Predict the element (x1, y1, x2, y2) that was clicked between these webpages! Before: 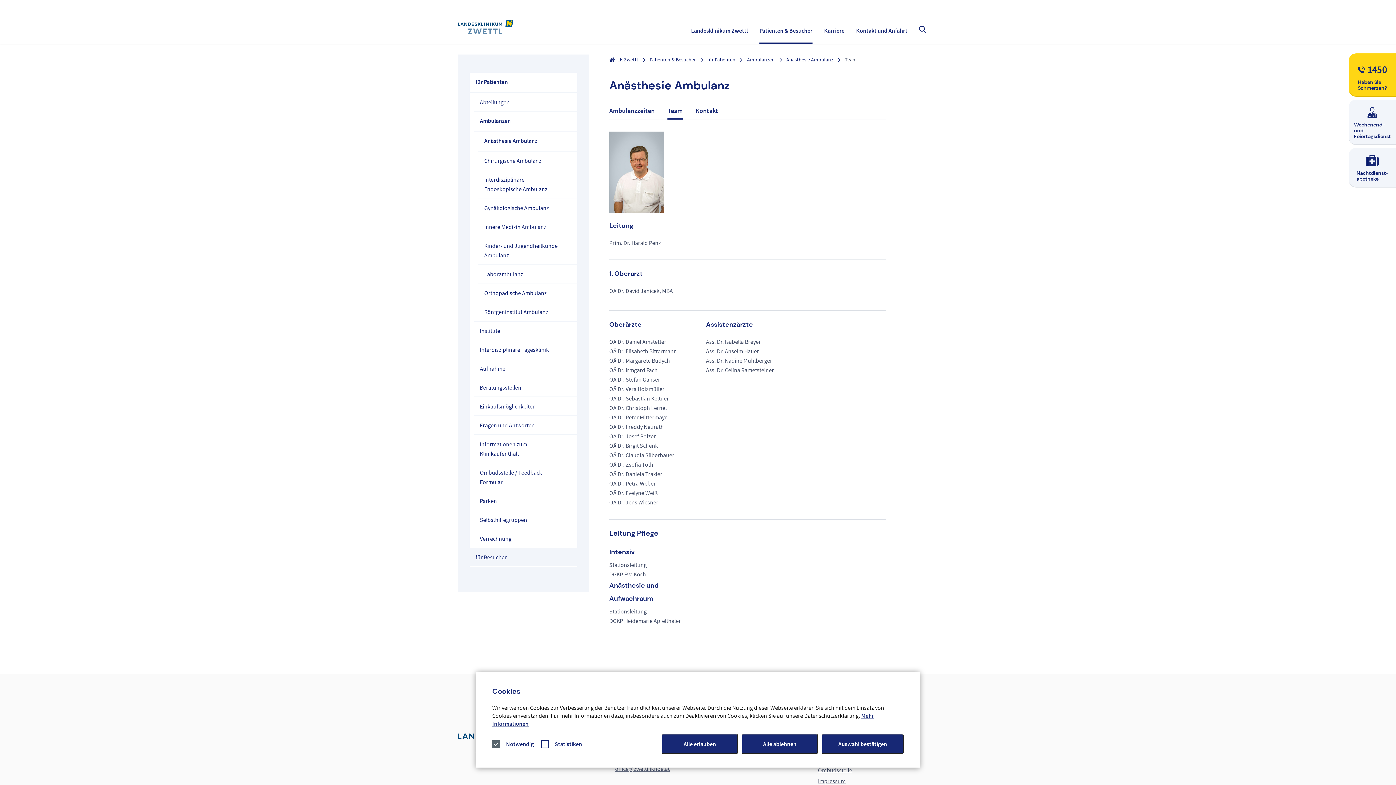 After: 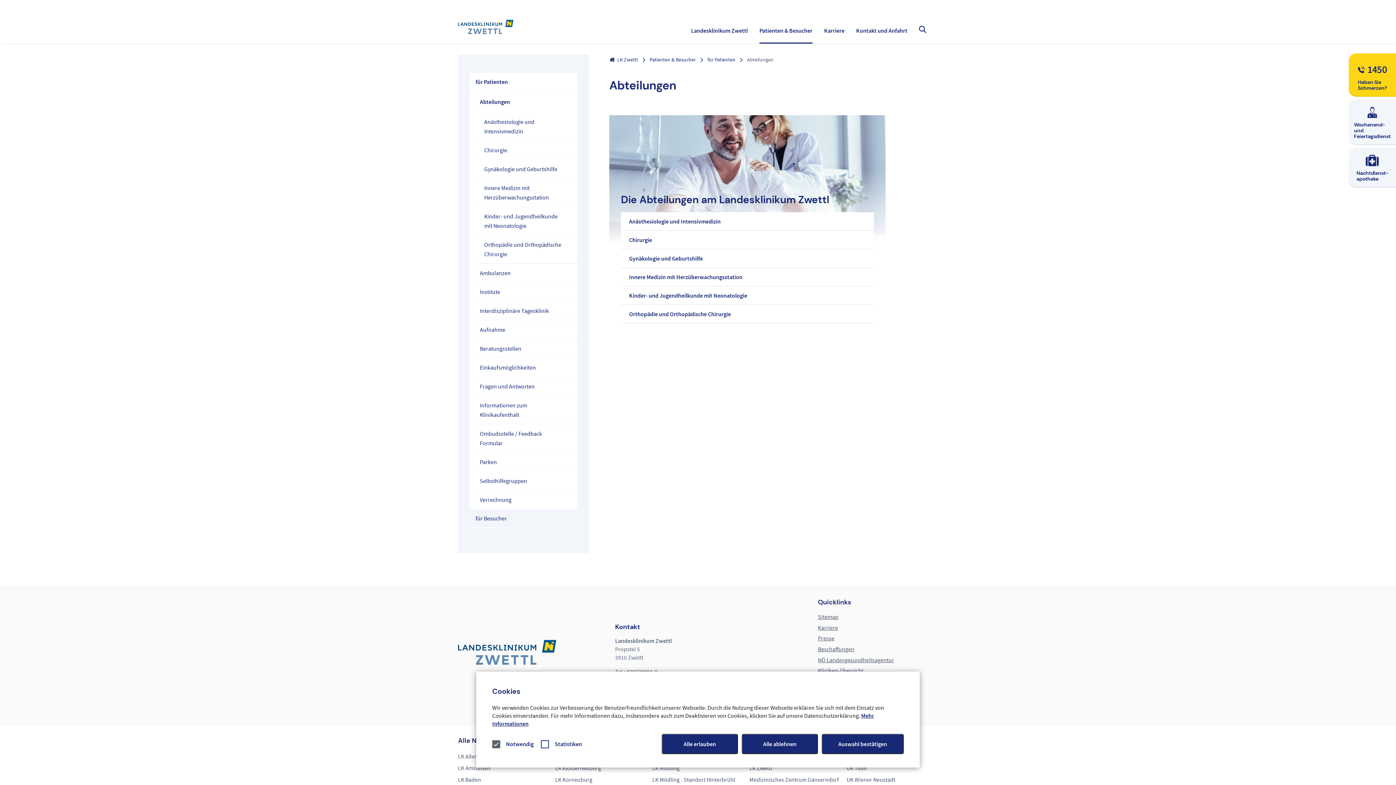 Action: bbox: (474, 93, 577, 111) label: Abteilungen